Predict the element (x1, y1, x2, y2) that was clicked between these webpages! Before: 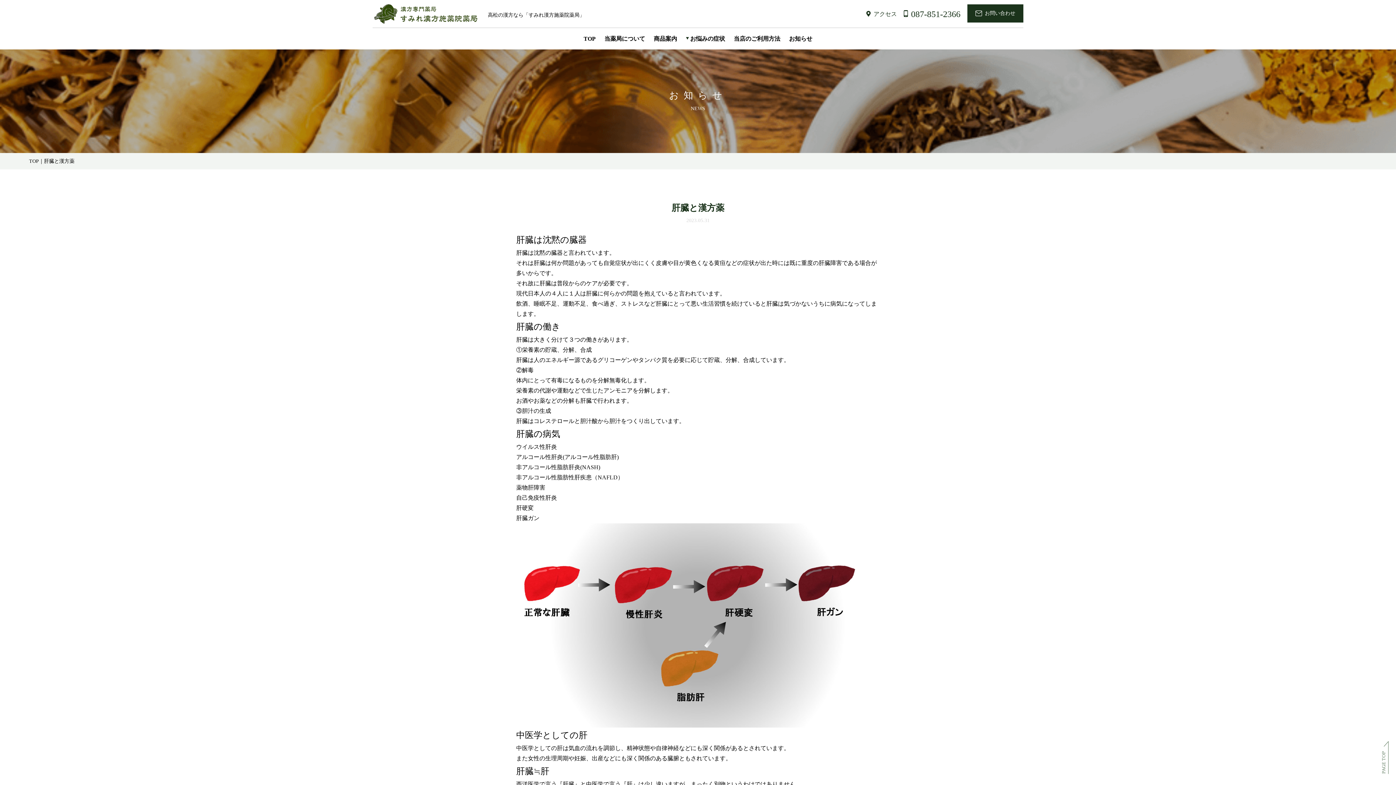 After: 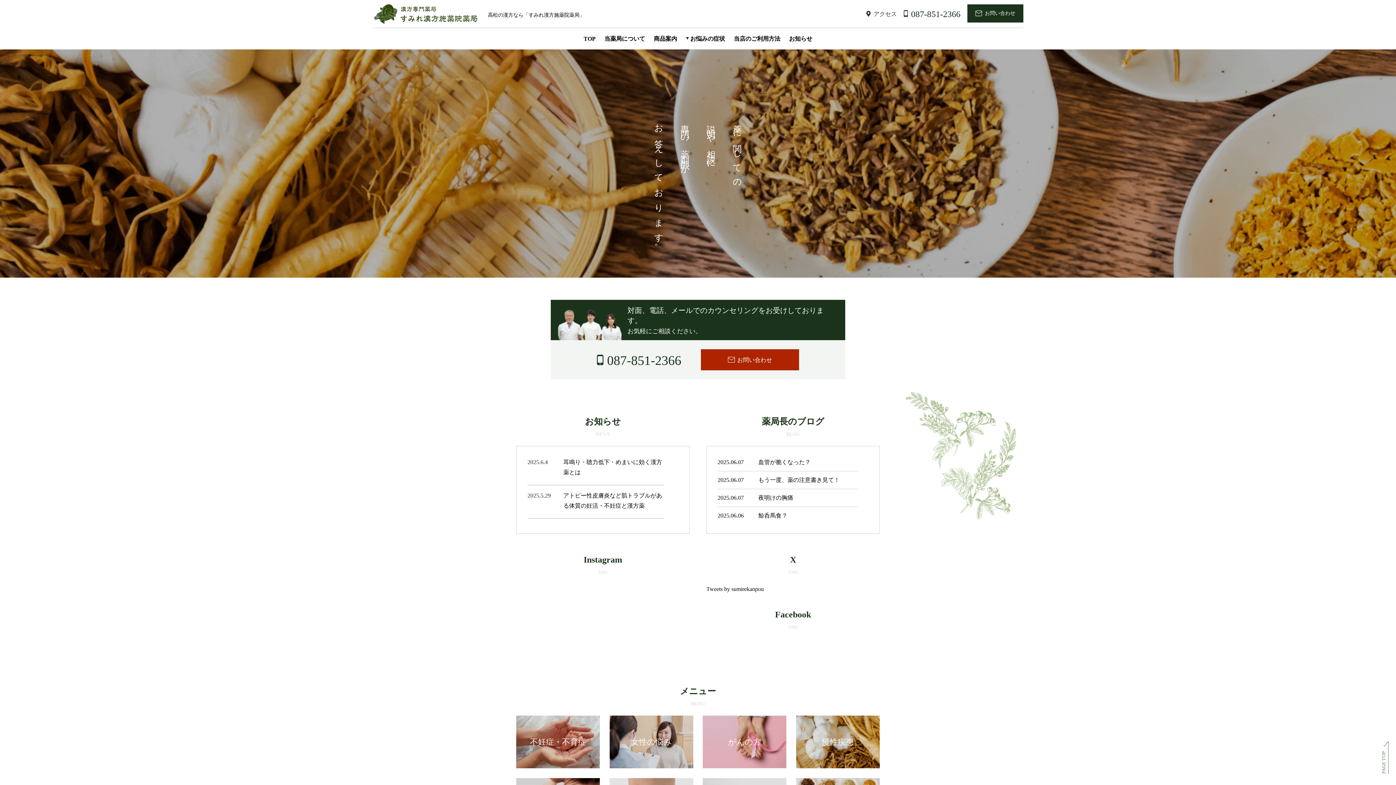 Action: bbox: (372, 3, 480, 9)